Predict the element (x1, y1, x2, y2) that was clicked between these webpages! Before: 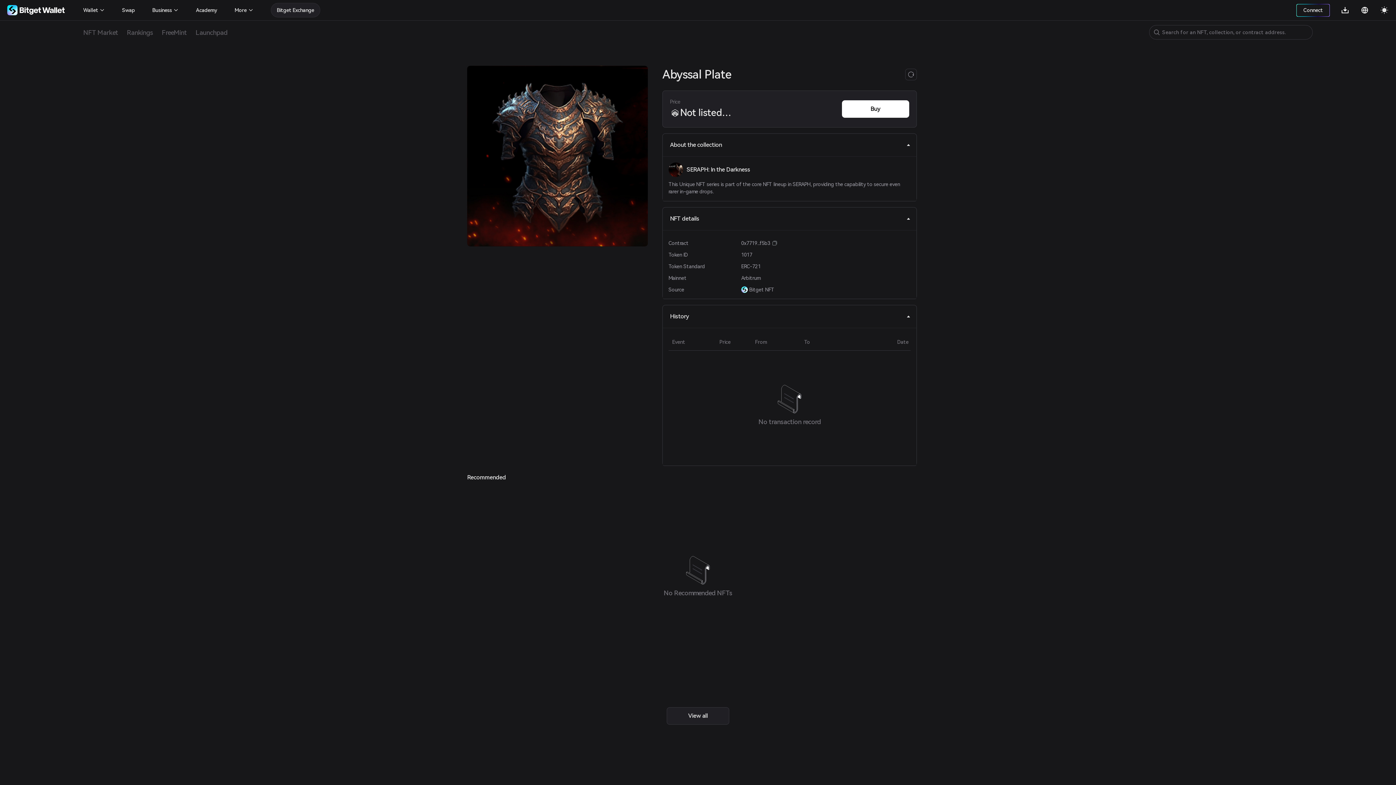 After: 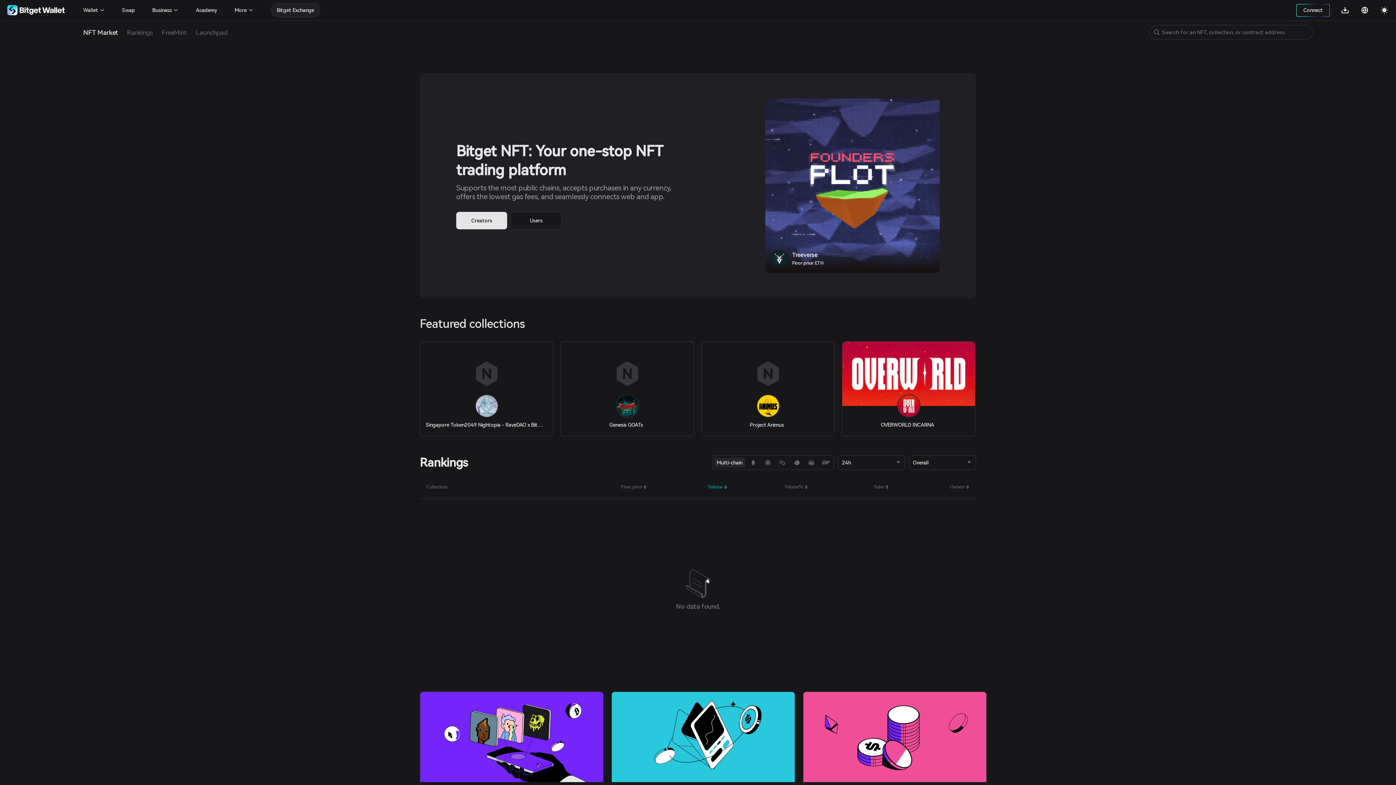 Action: bbox: (83, 25, 118, 39) label: NFT Market